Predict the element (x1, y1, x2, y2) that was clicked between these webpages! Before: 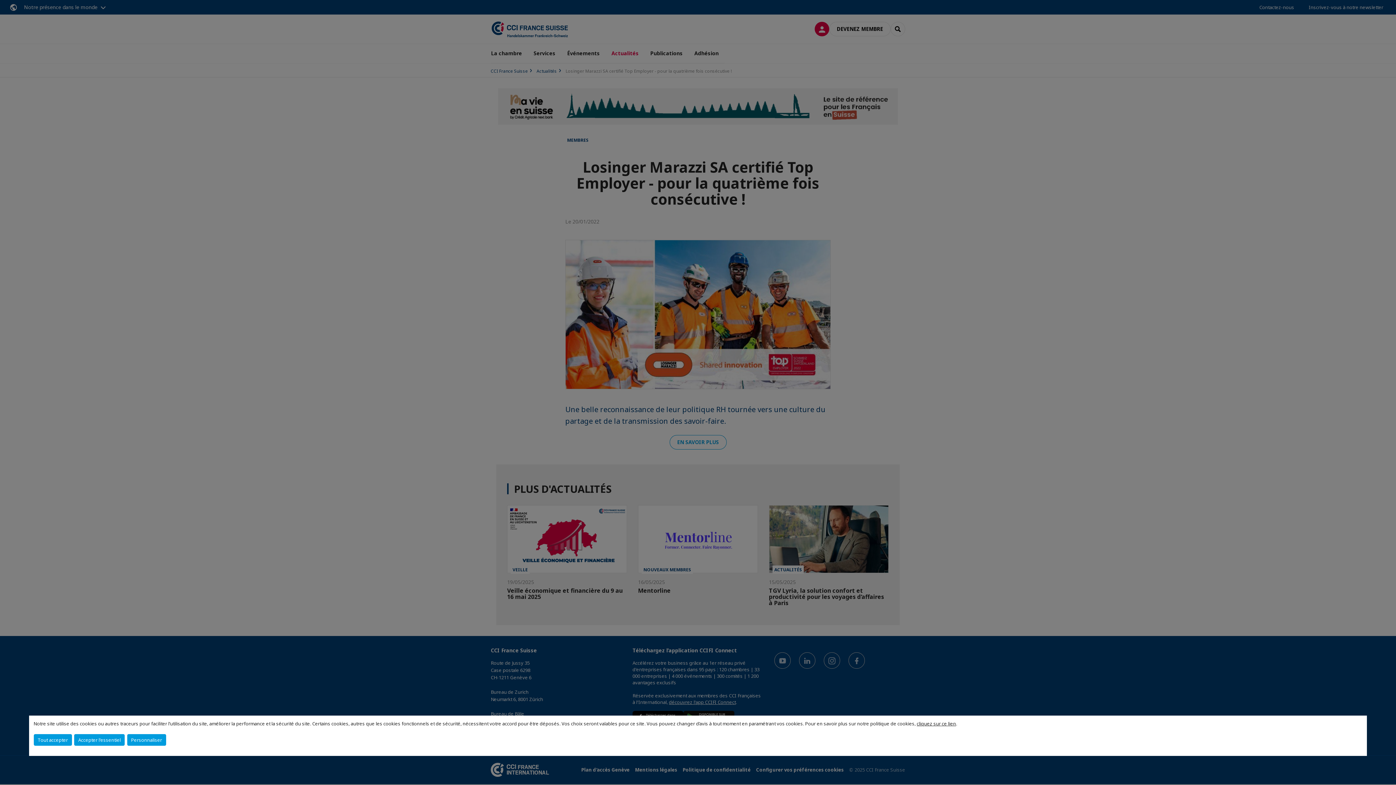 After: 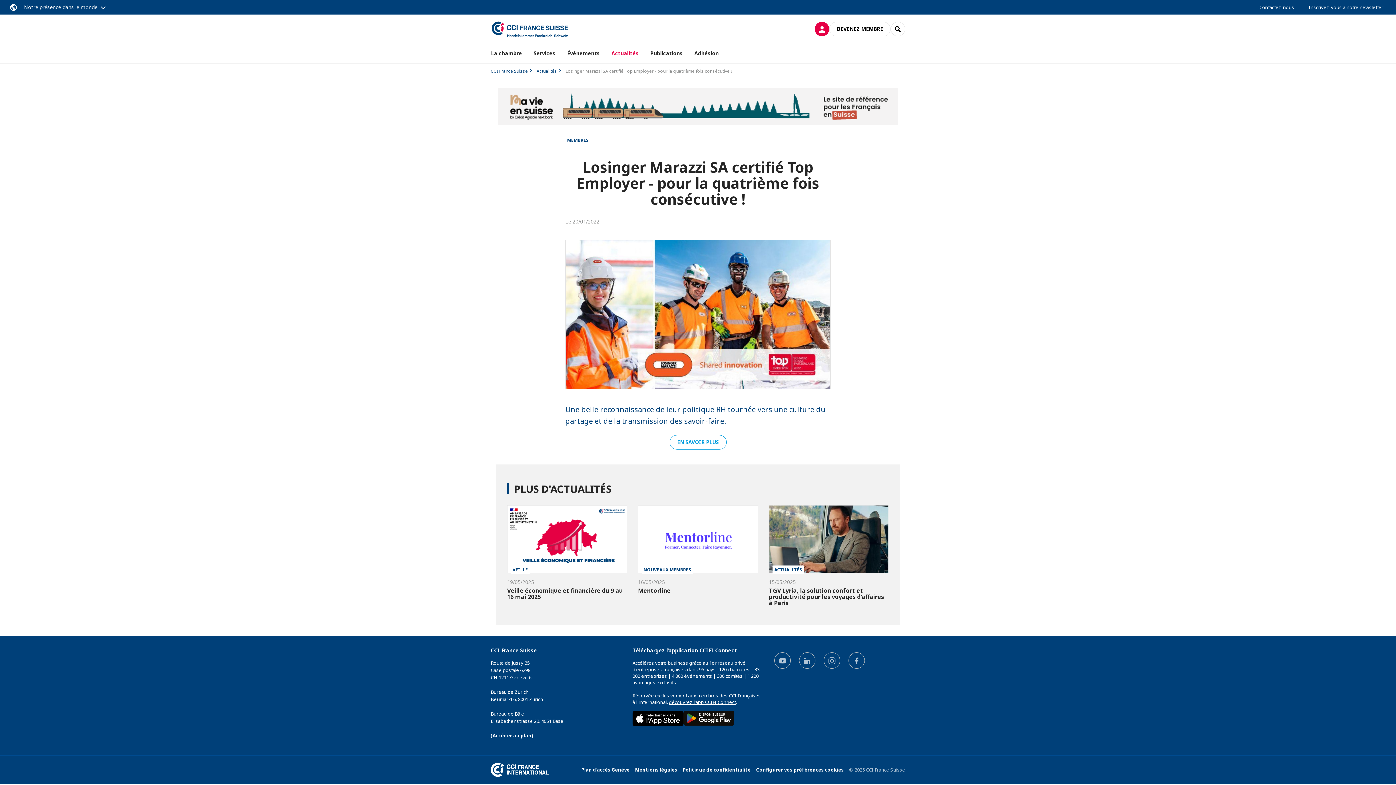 Action: bbox: (74, 734, 124, 746) label: Accepter l'essentiel